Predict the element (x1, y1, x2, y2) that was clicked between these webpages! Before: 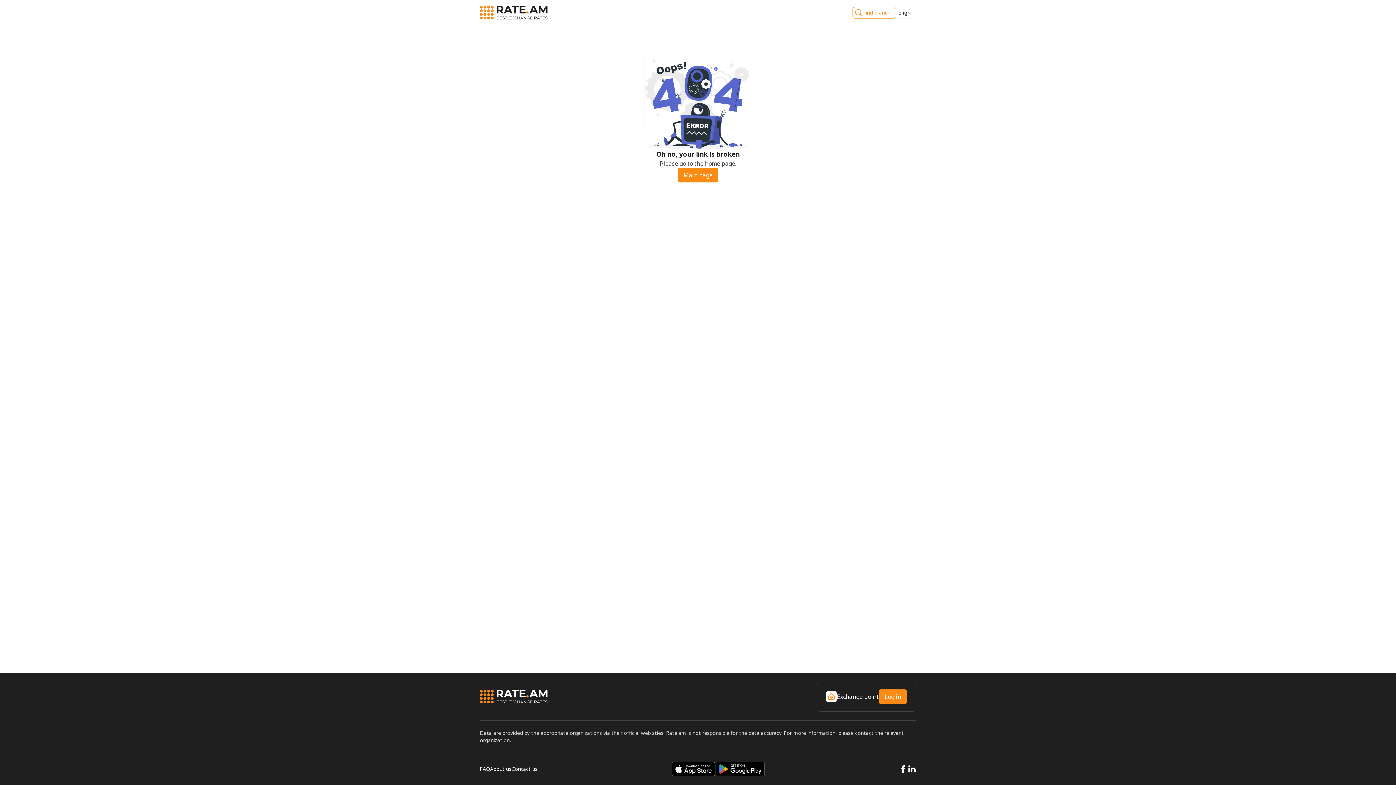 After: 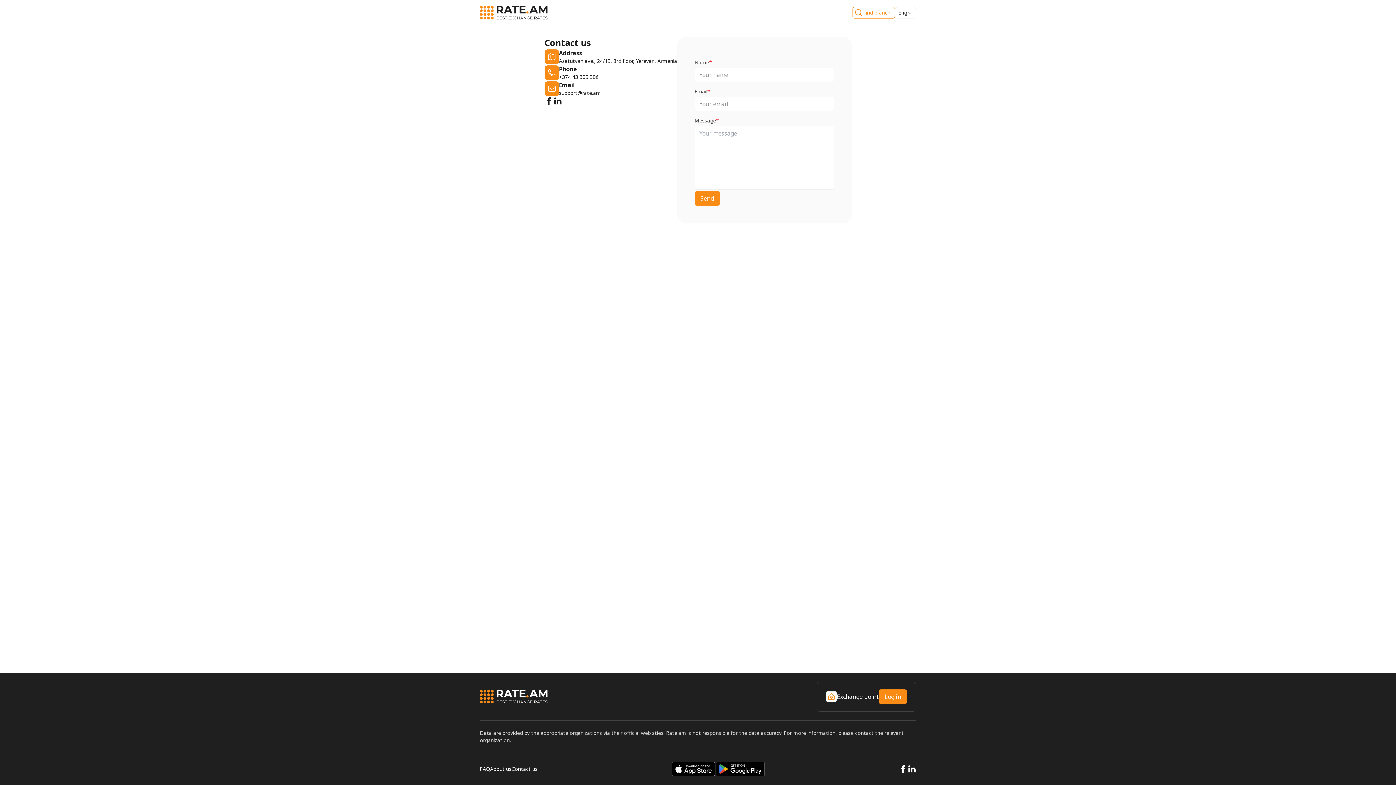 Action: bbox: (511, 765, 537, 773) label: Contact us